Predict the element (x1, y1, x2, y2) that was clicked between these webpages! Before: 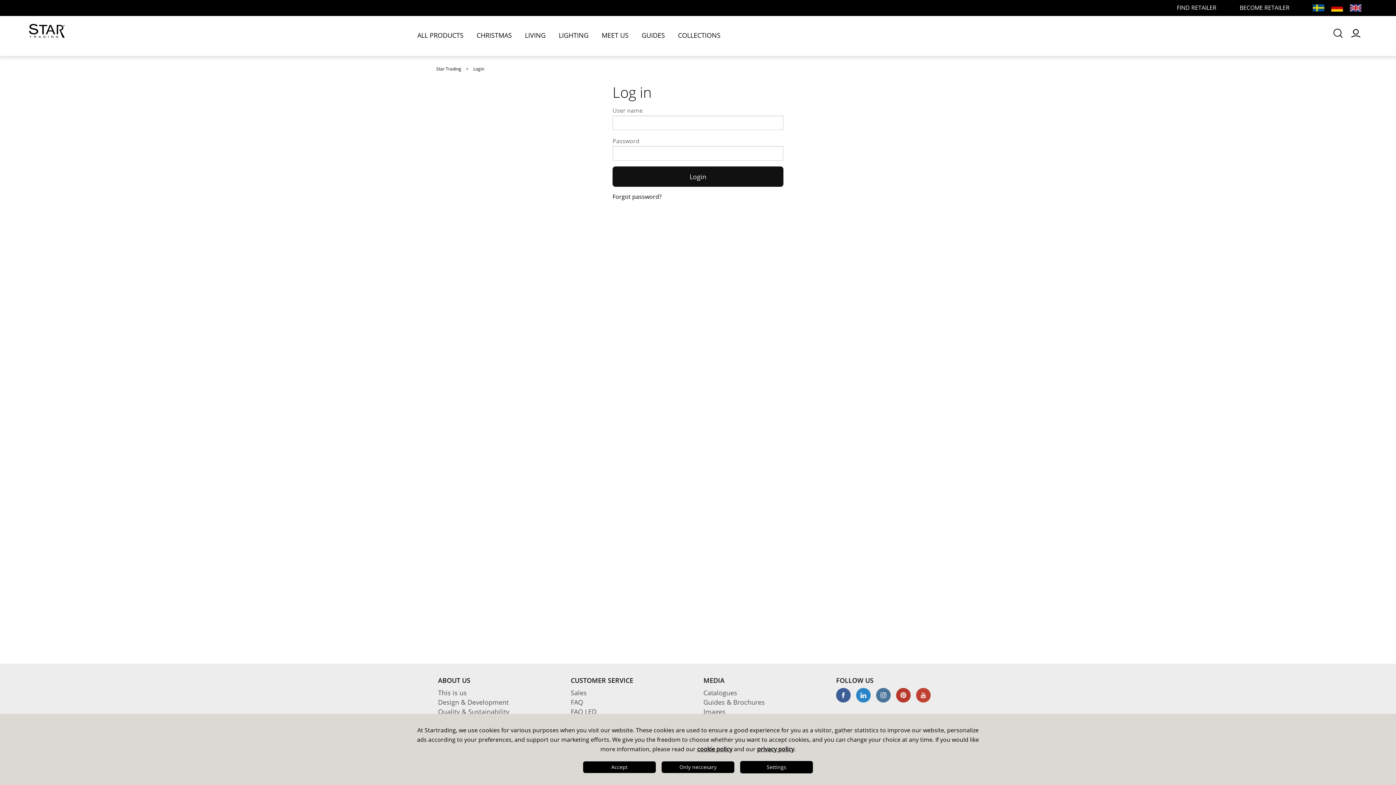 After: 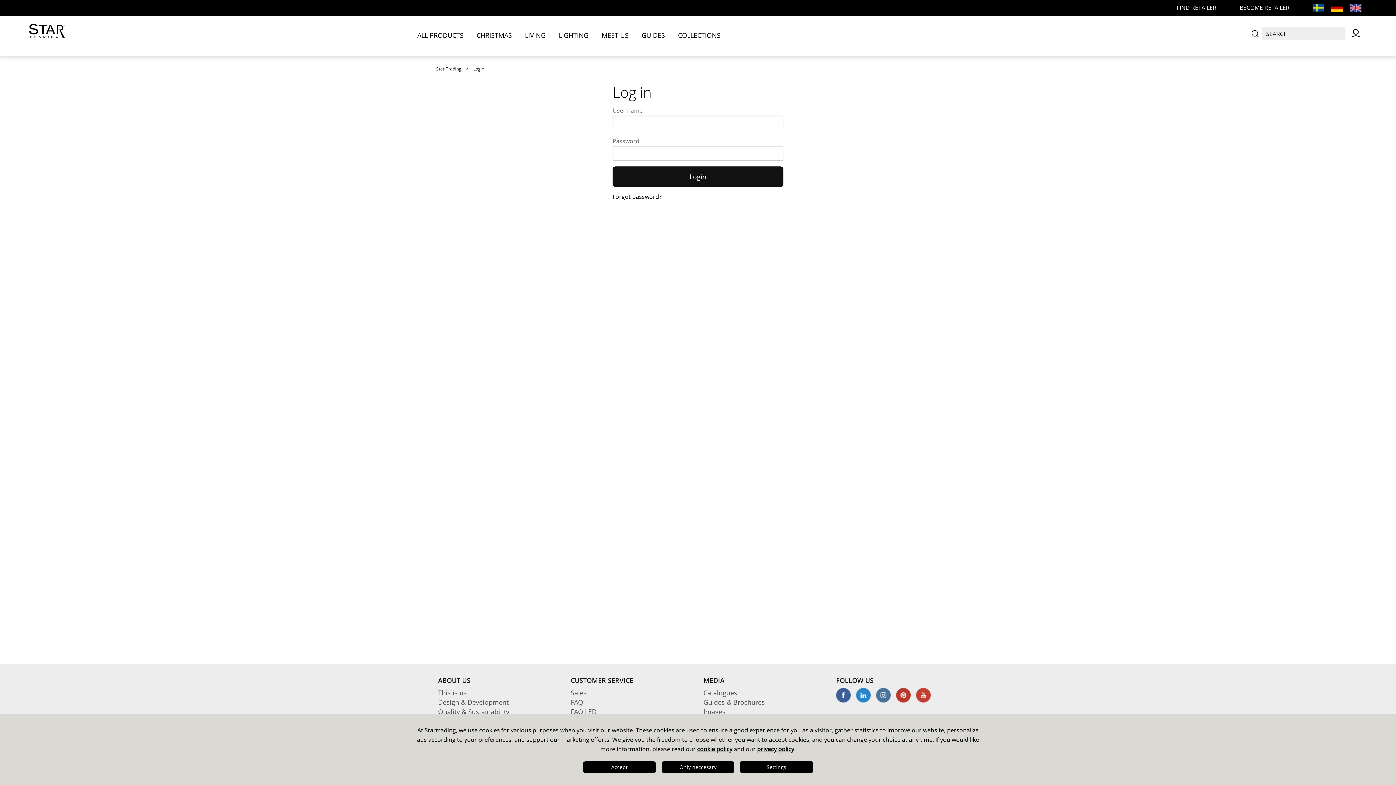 Action: bbox: (1331, 18, 1349, 46)